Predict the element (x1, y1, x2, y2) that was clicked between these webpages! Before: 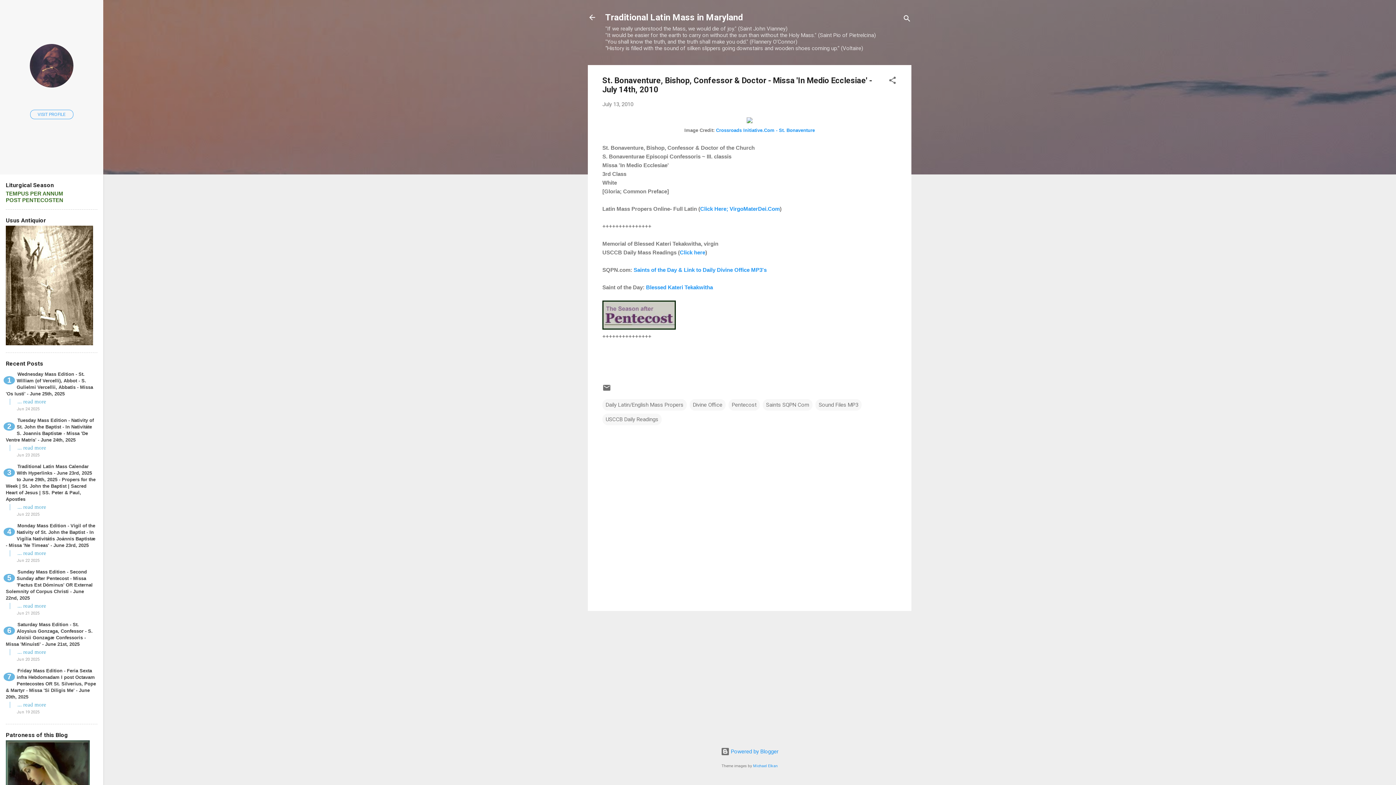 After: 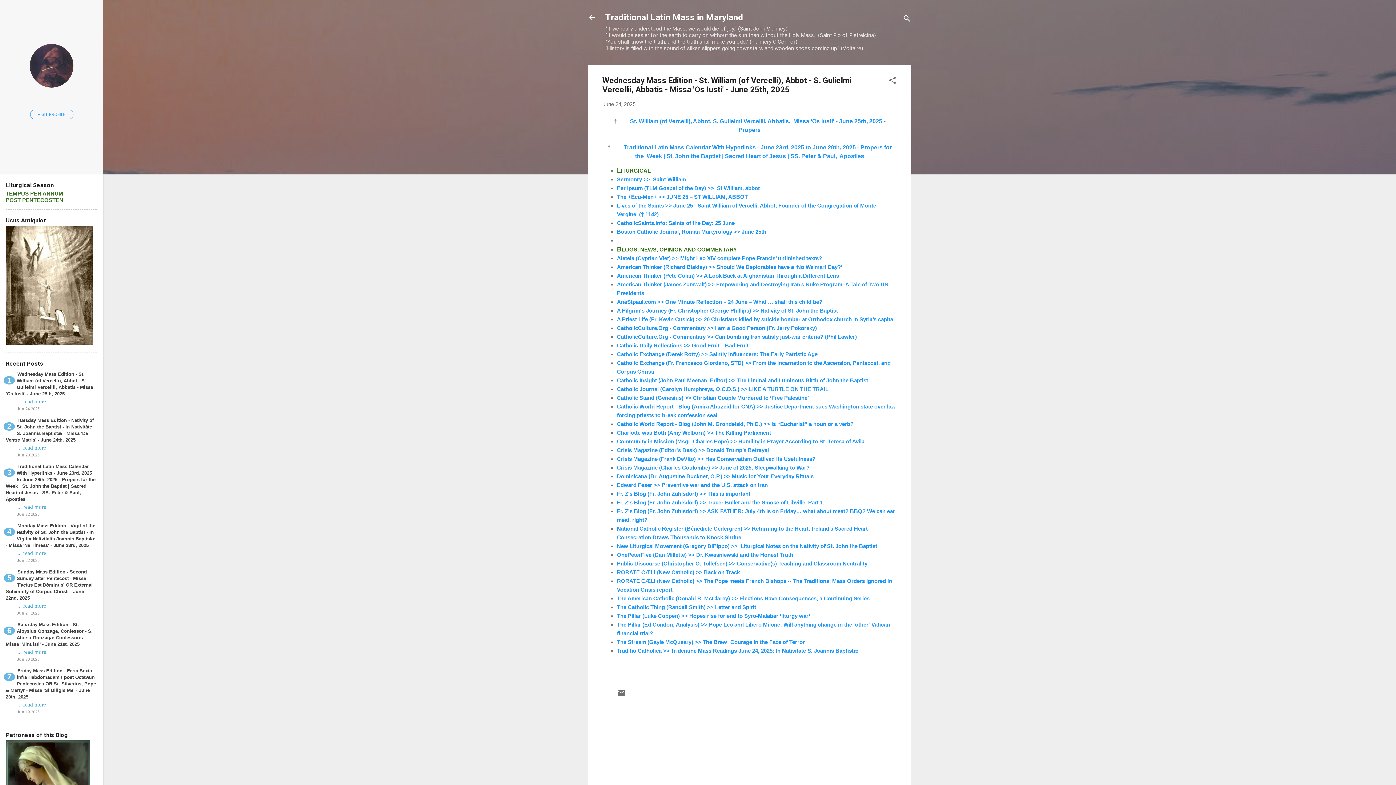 Action: label: ... read more bbox: (17, 398, 46, 404)